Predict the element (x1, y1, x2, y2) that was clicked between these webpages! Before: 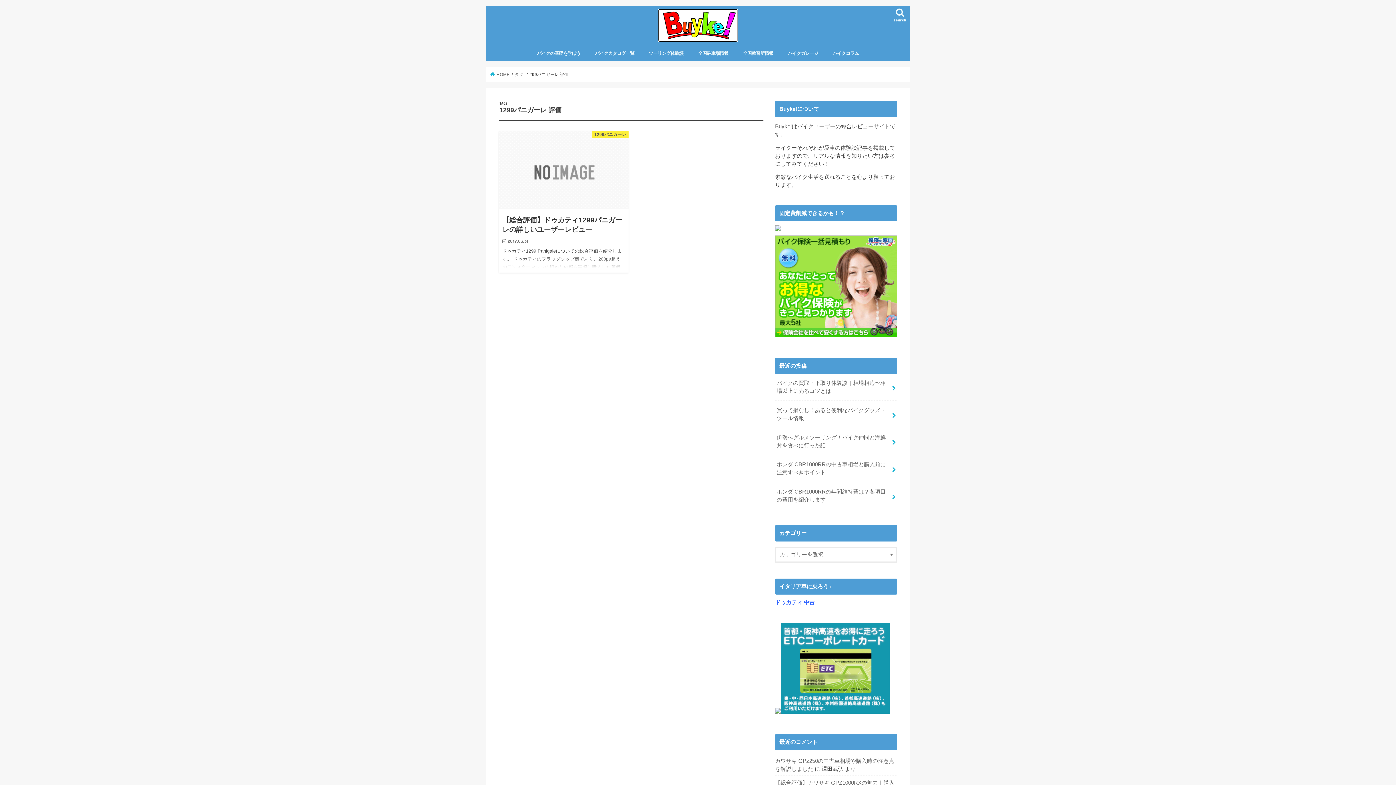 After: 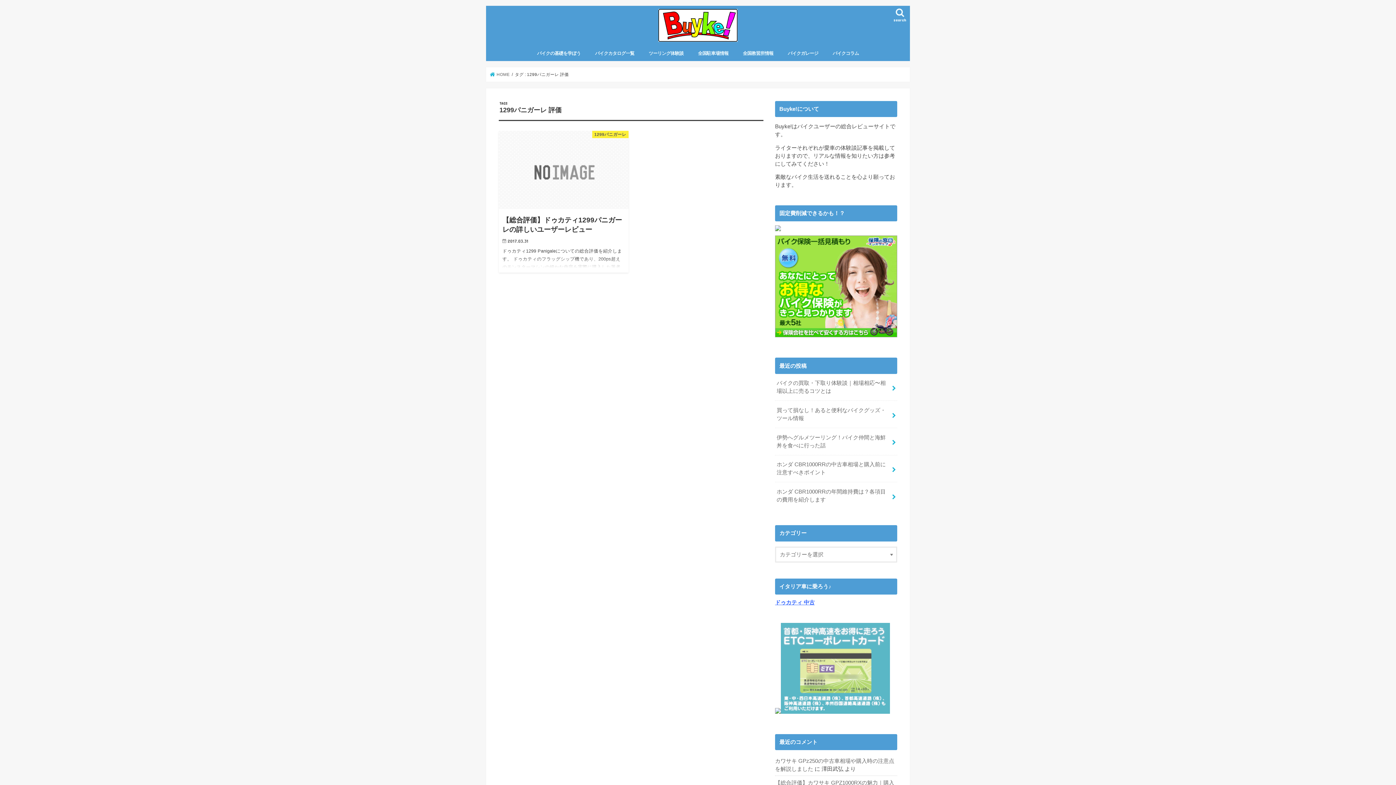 Action: bbox: (781, 711, 890, 717)